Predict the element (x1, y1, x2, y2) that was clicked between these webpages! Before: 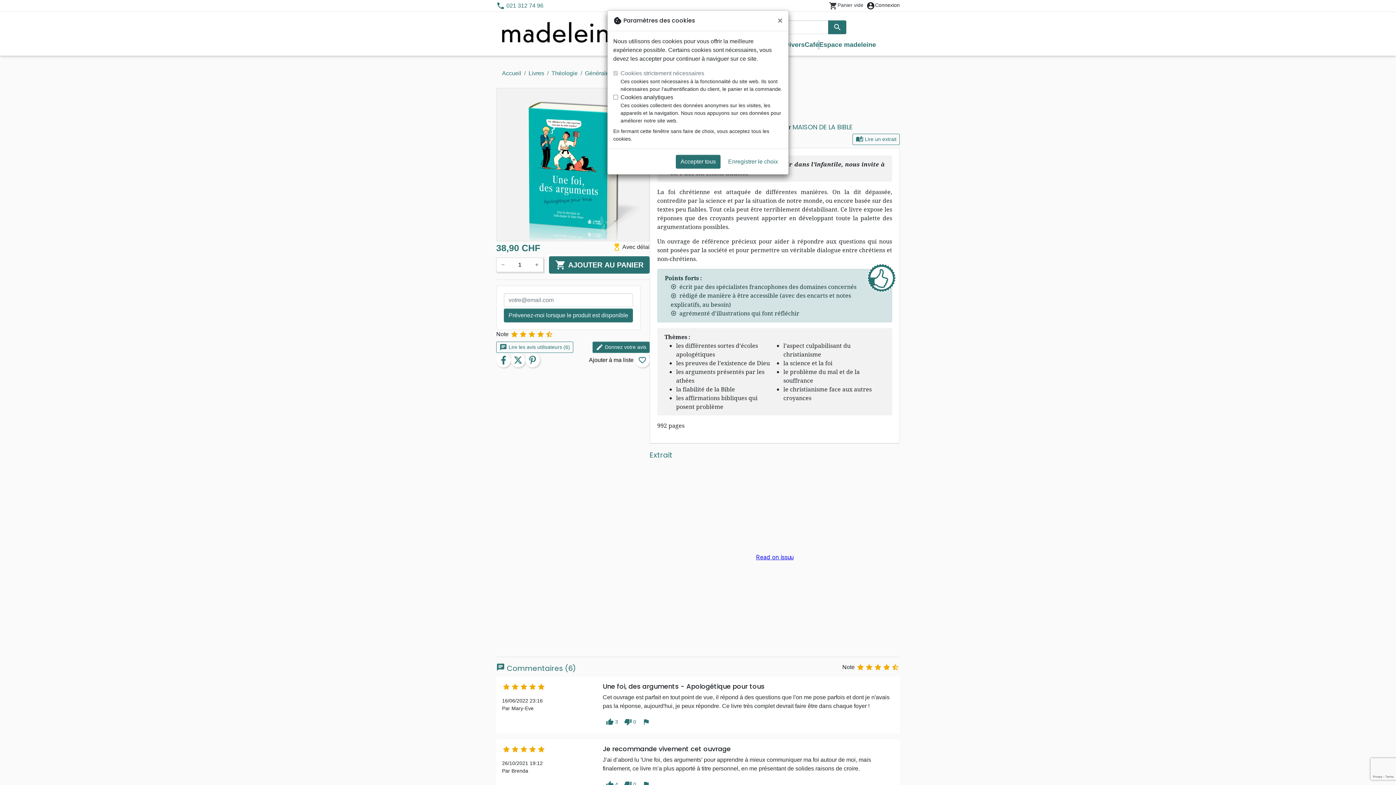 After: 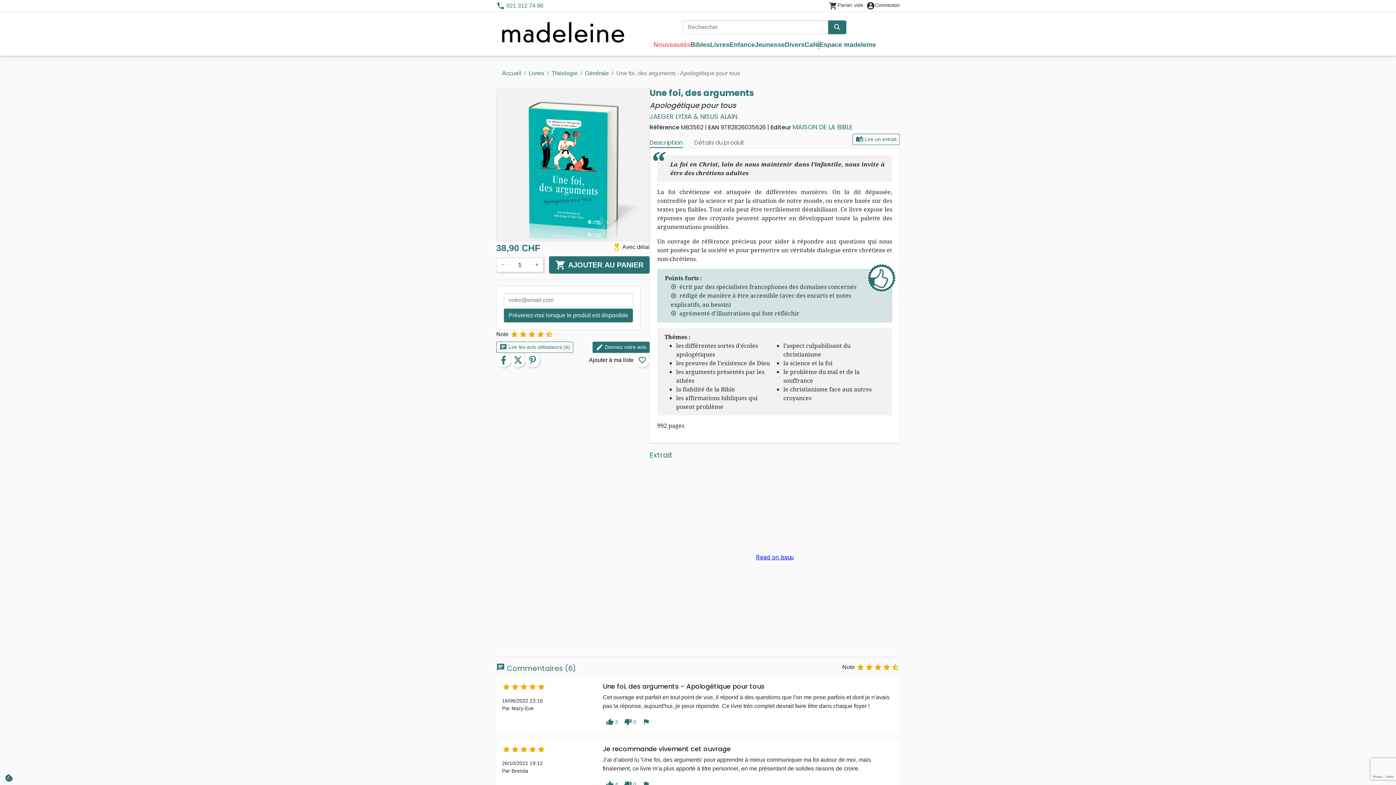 Action: label: Enregistrer le choix bbox: (723, 154, 782, 168)